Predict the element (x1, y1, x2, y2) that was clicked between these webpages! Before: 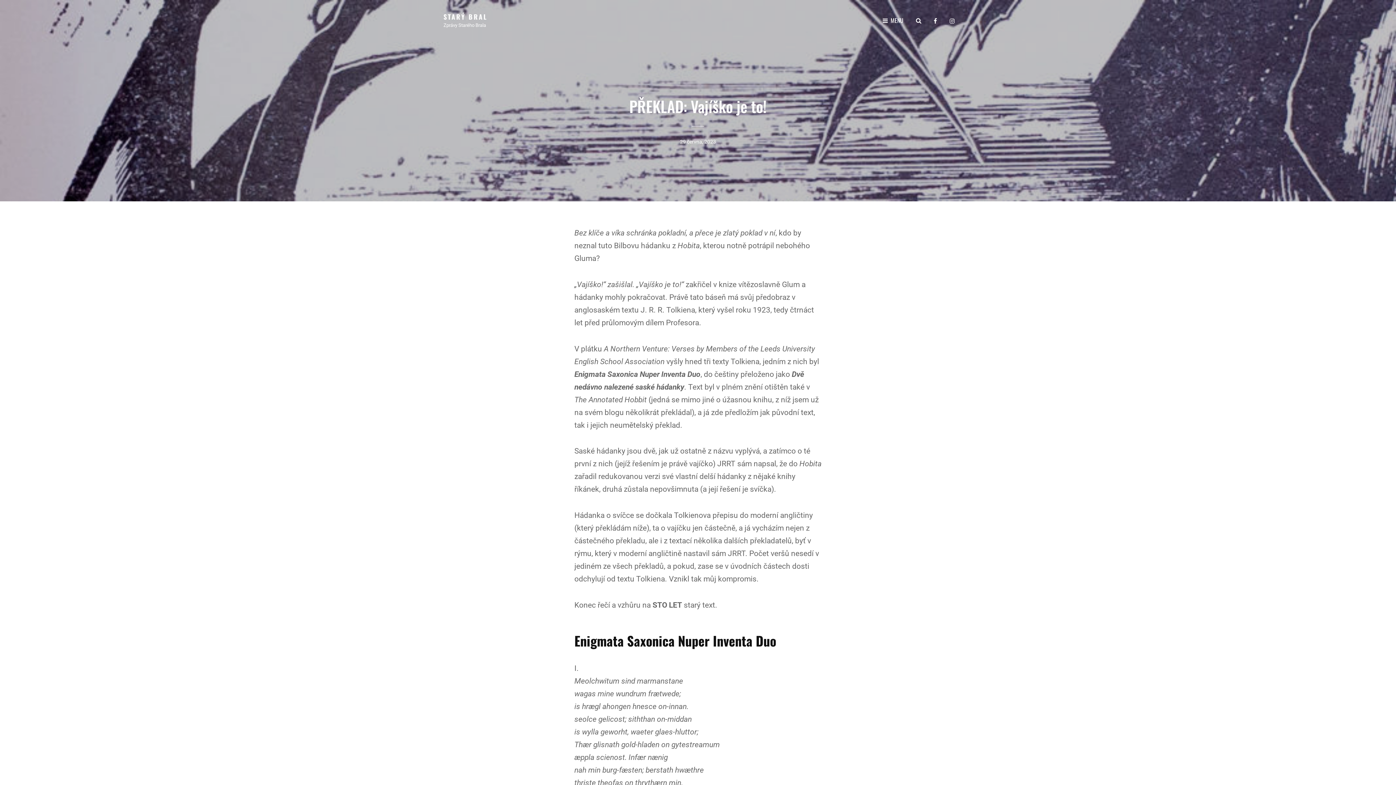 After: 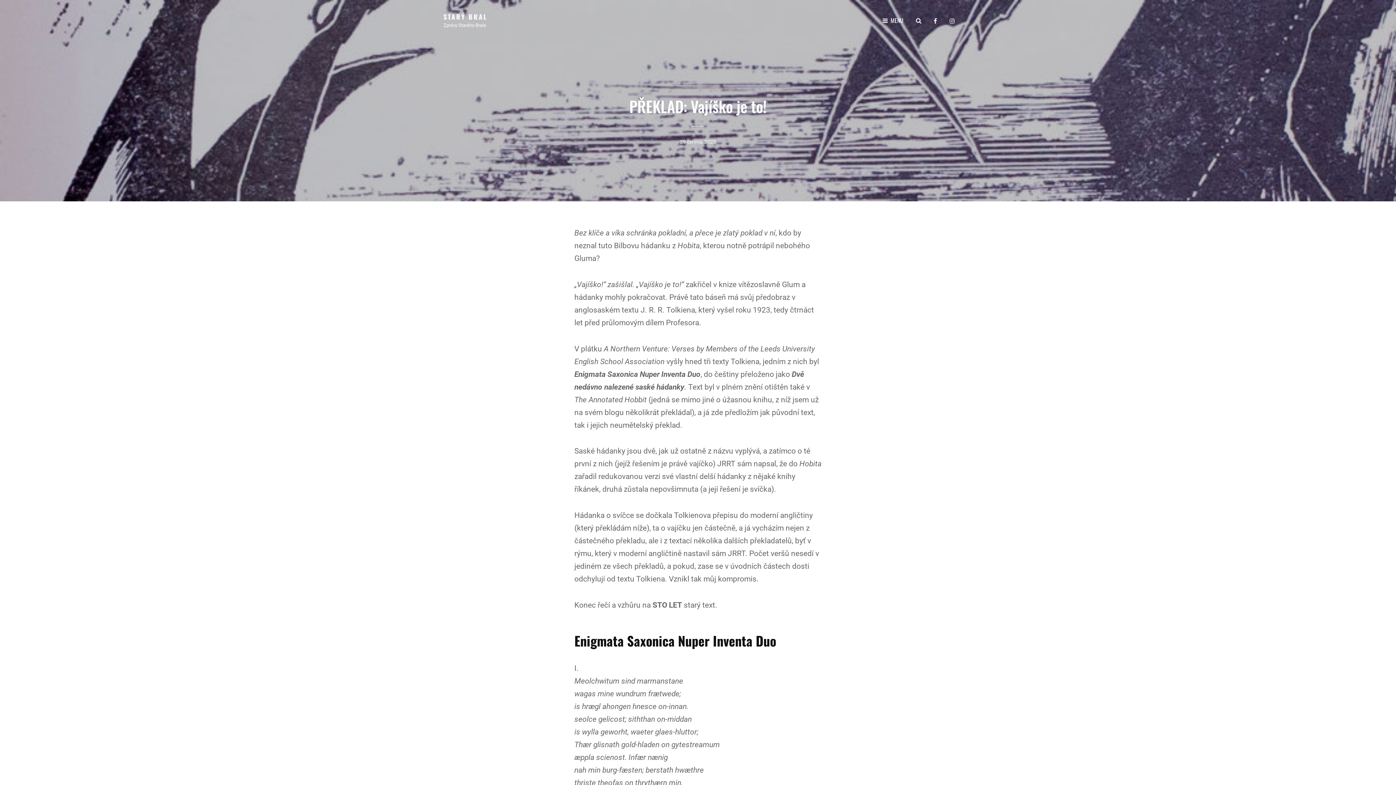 Action: label: 29 června, 2023 bbox: (680, 138, 716, 144)